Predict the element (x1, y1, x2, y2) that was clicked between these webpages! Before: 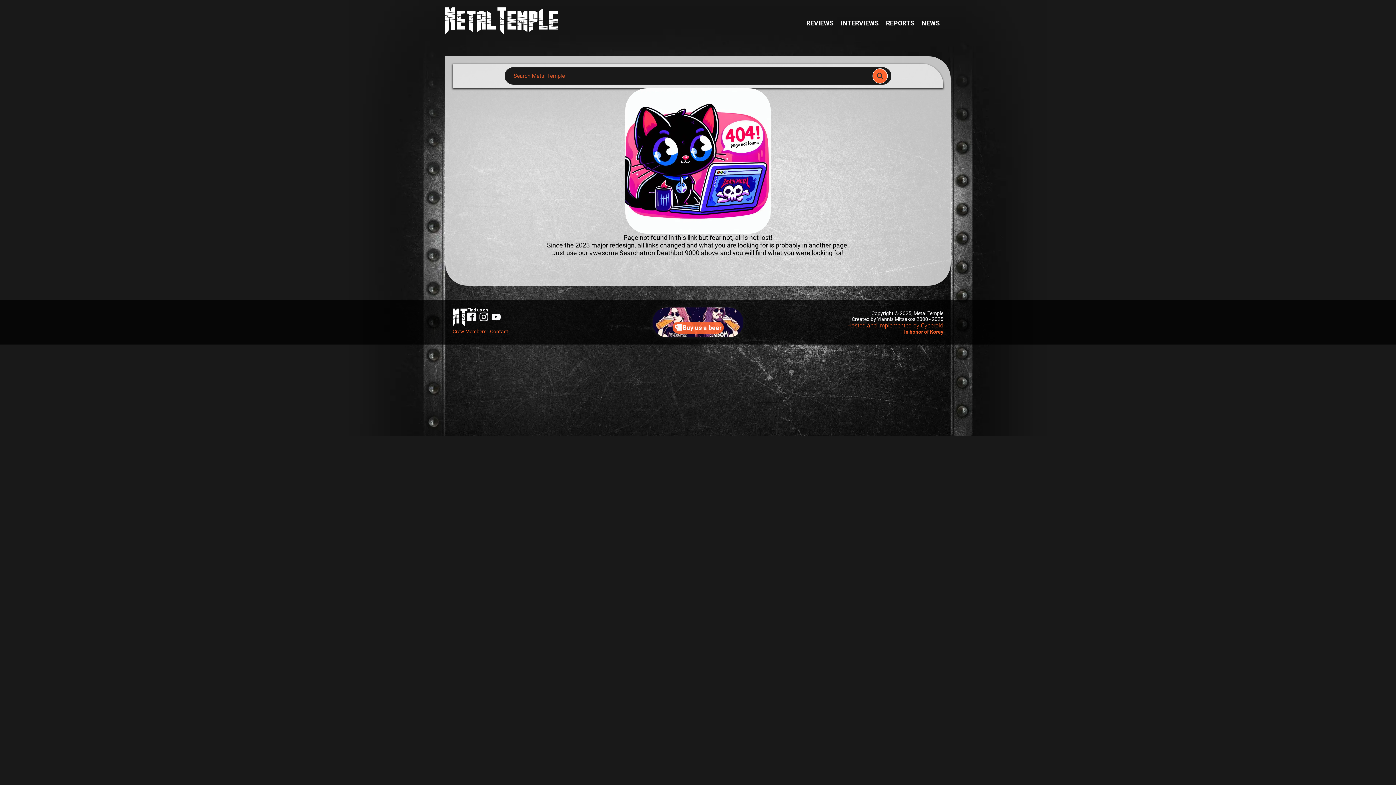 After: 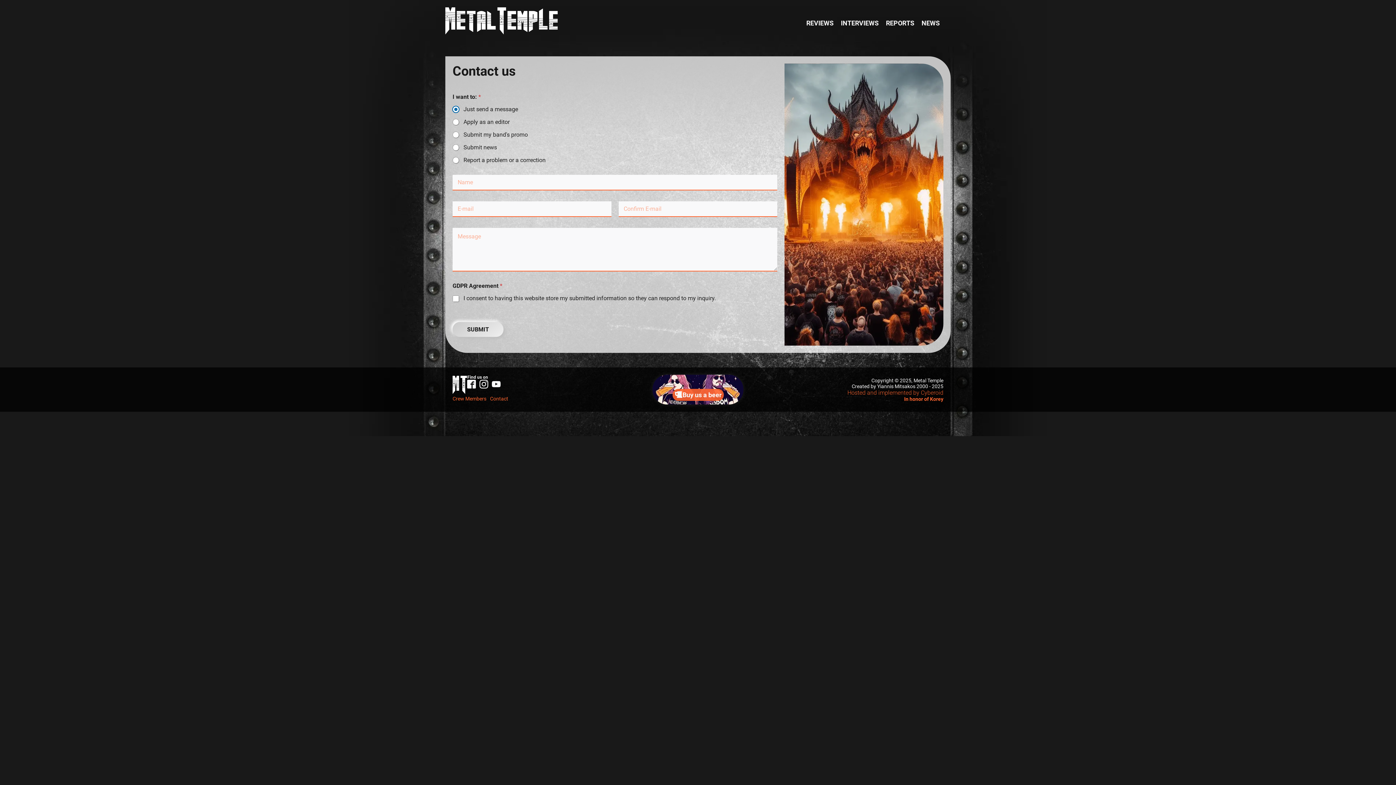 Action: bbox: (490, 326, 508, 336) label: Contact